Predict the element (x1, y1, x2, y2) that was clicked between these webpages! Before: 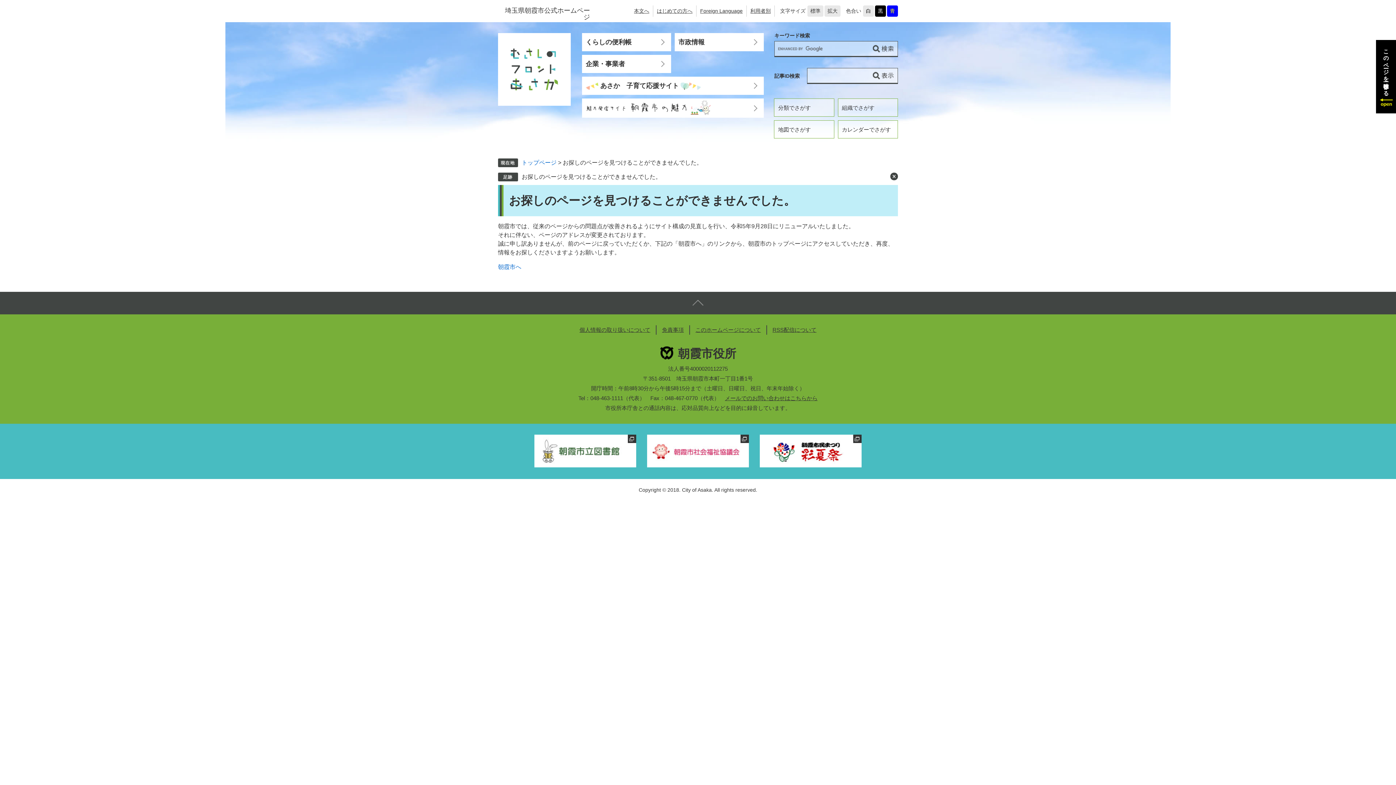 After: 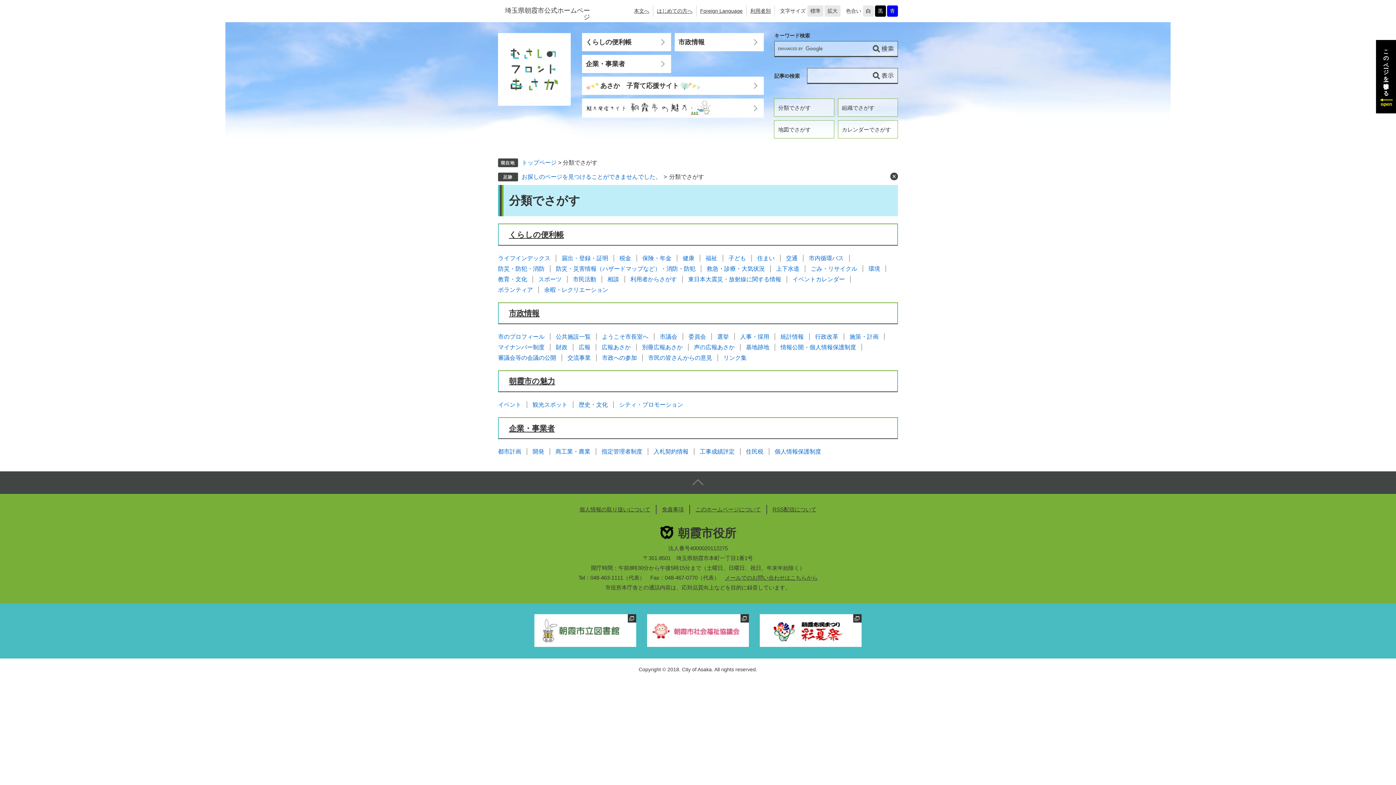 Action: label: 分類でさがす bbox: (774, 98, 834, 116)